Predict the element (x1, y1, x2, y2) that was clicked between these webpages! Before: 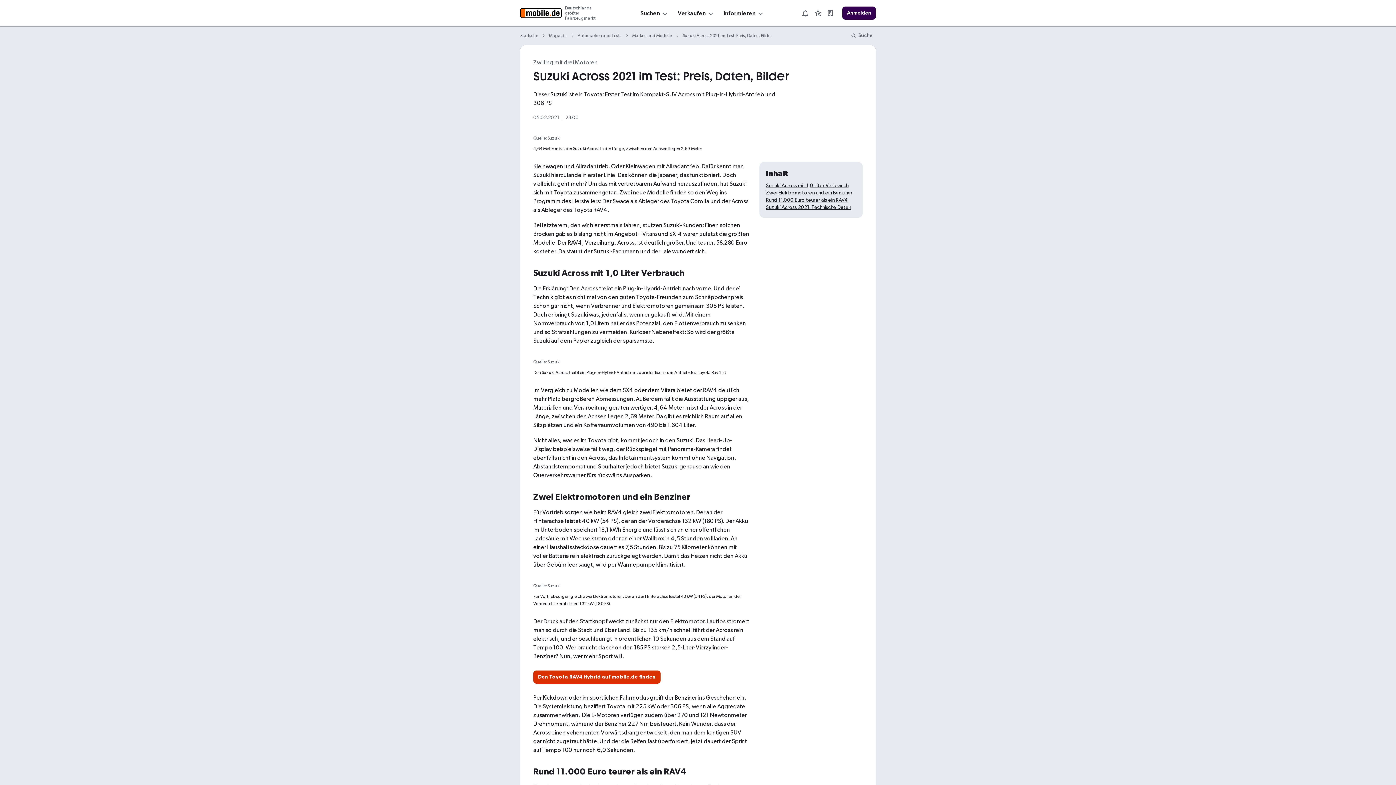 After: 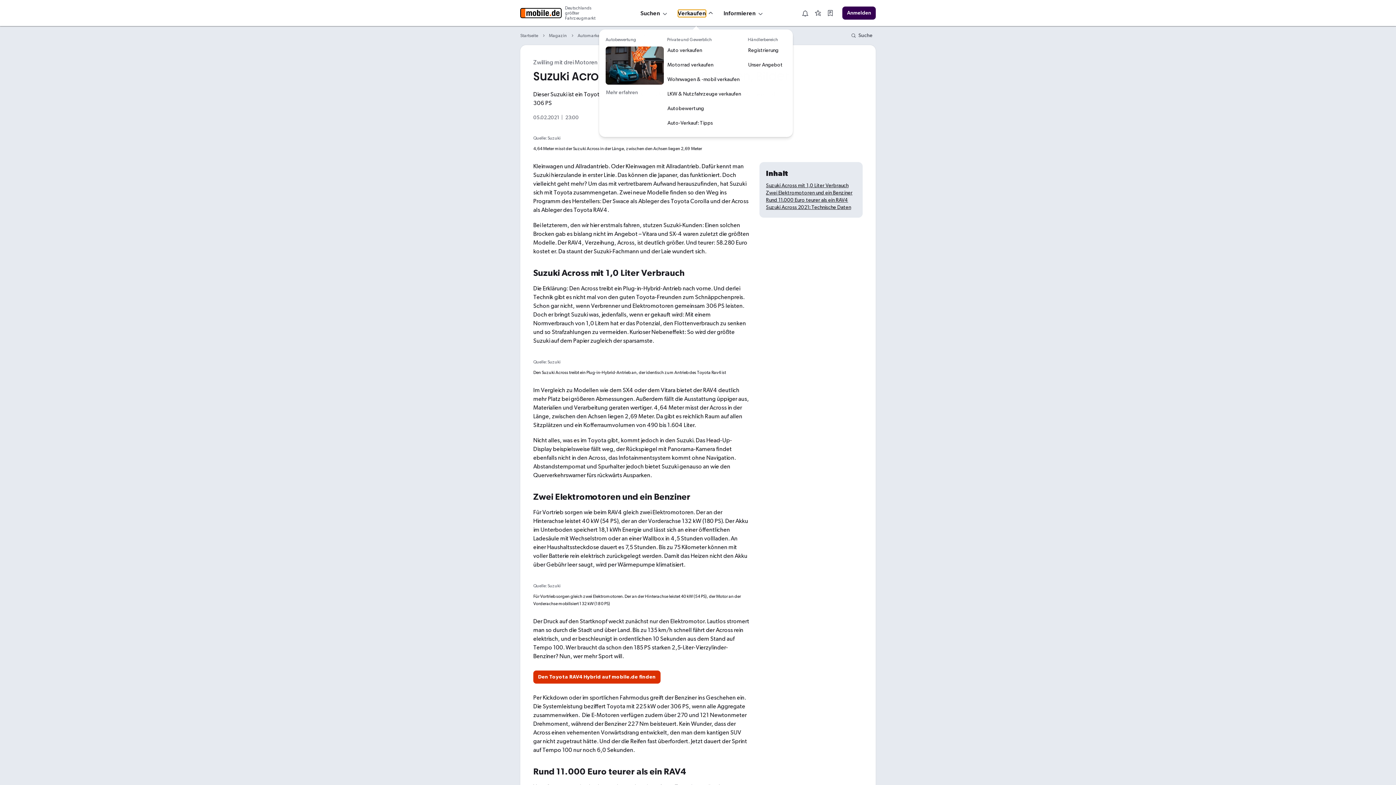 Action: label: Verkaufen bbox: (674, 6, 717, 19)